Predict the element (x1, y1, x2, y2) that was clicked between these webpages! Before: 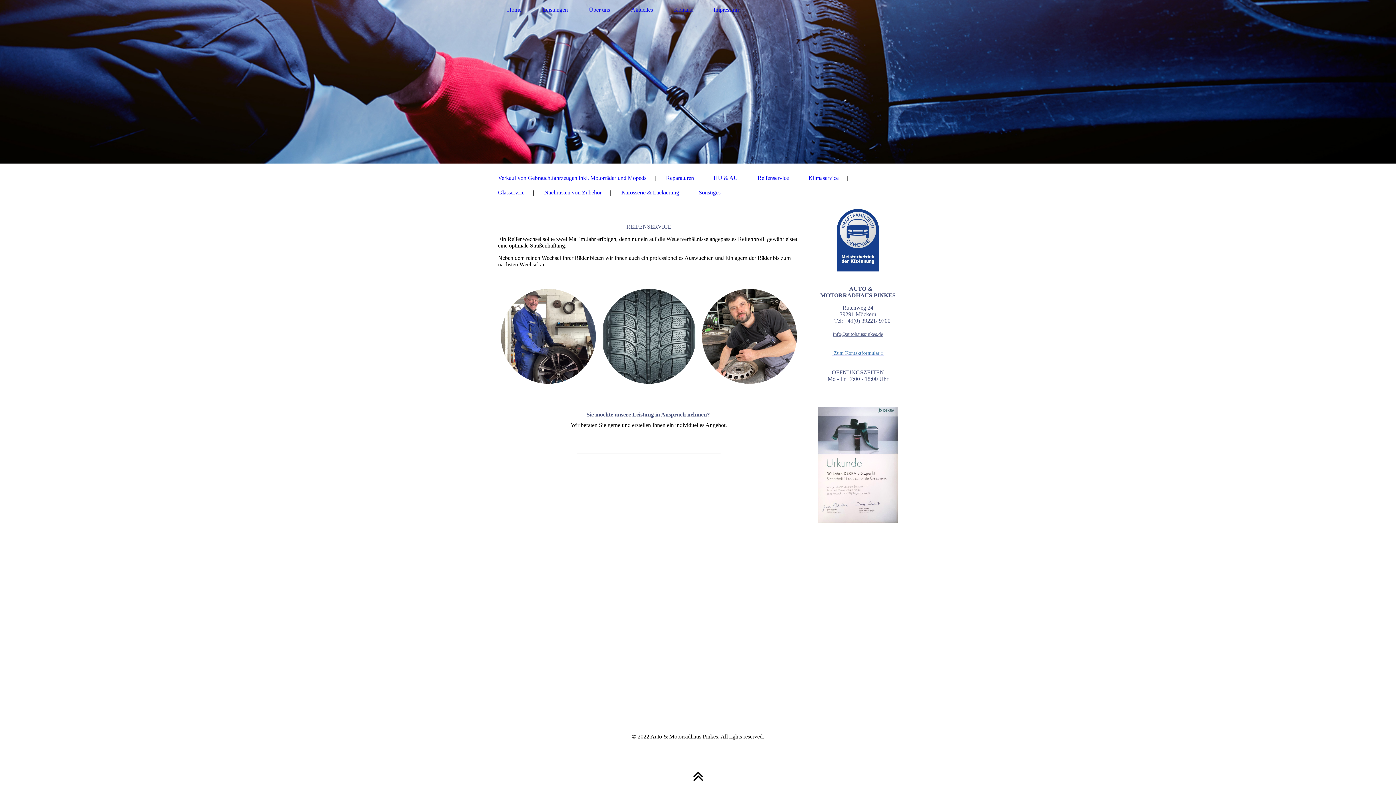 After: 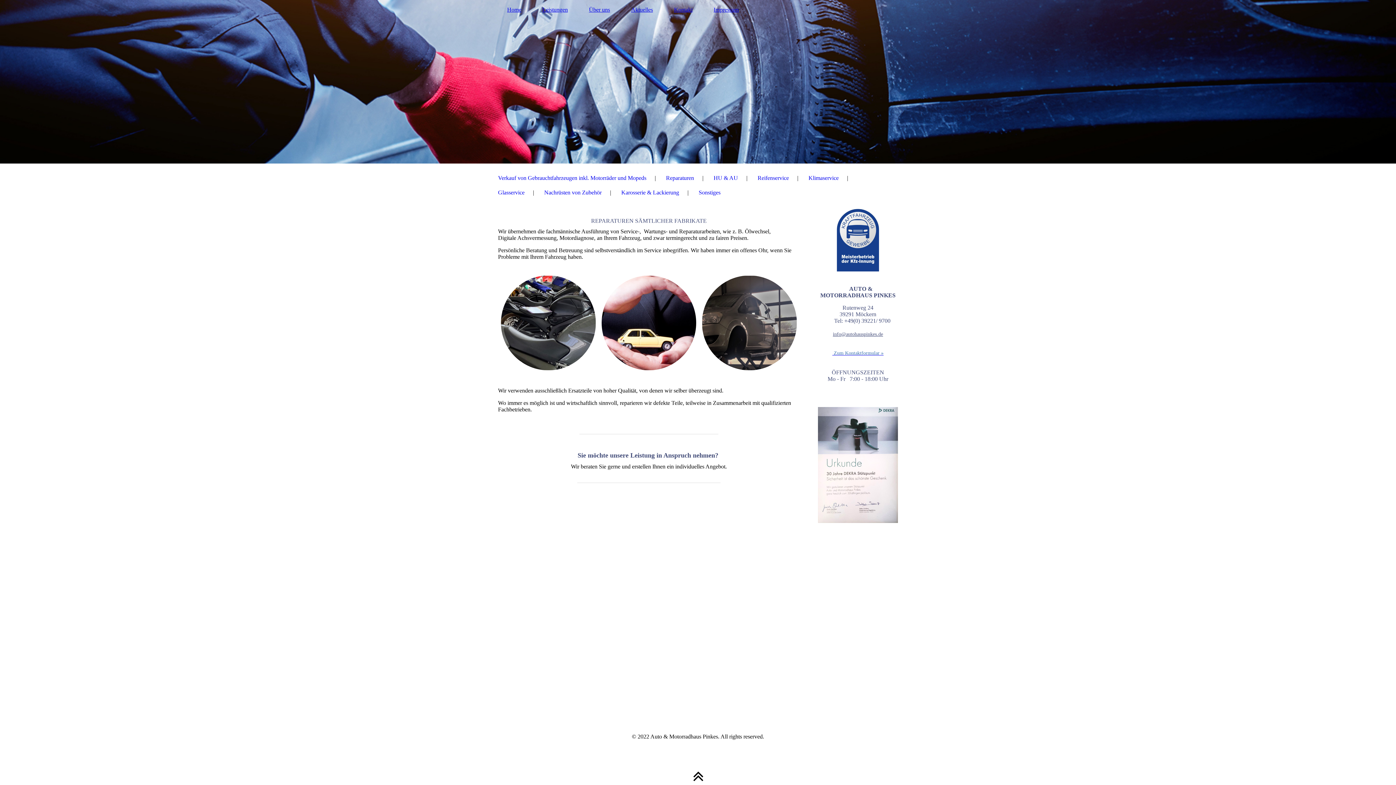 Action: label: Reparaturen bbox: (666, 172, 694, 183)